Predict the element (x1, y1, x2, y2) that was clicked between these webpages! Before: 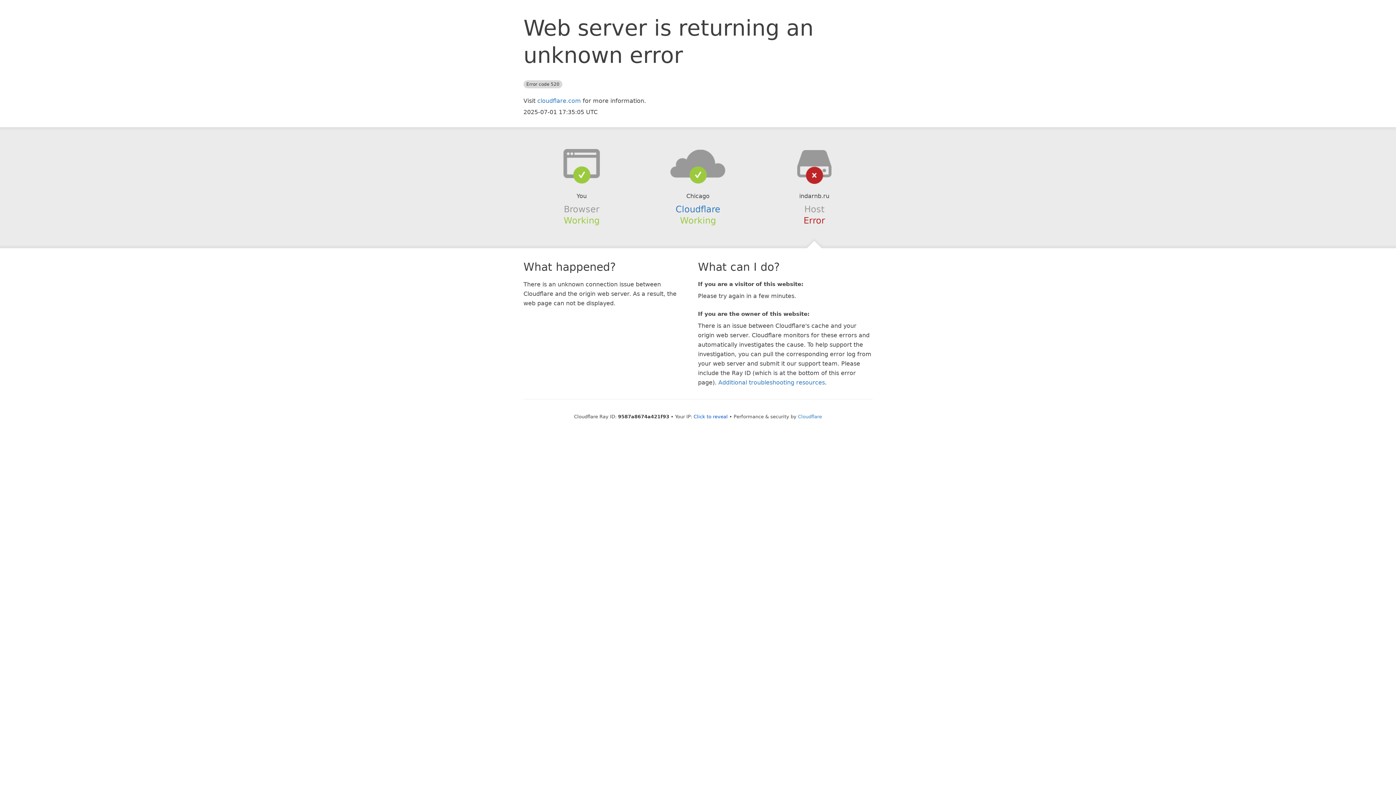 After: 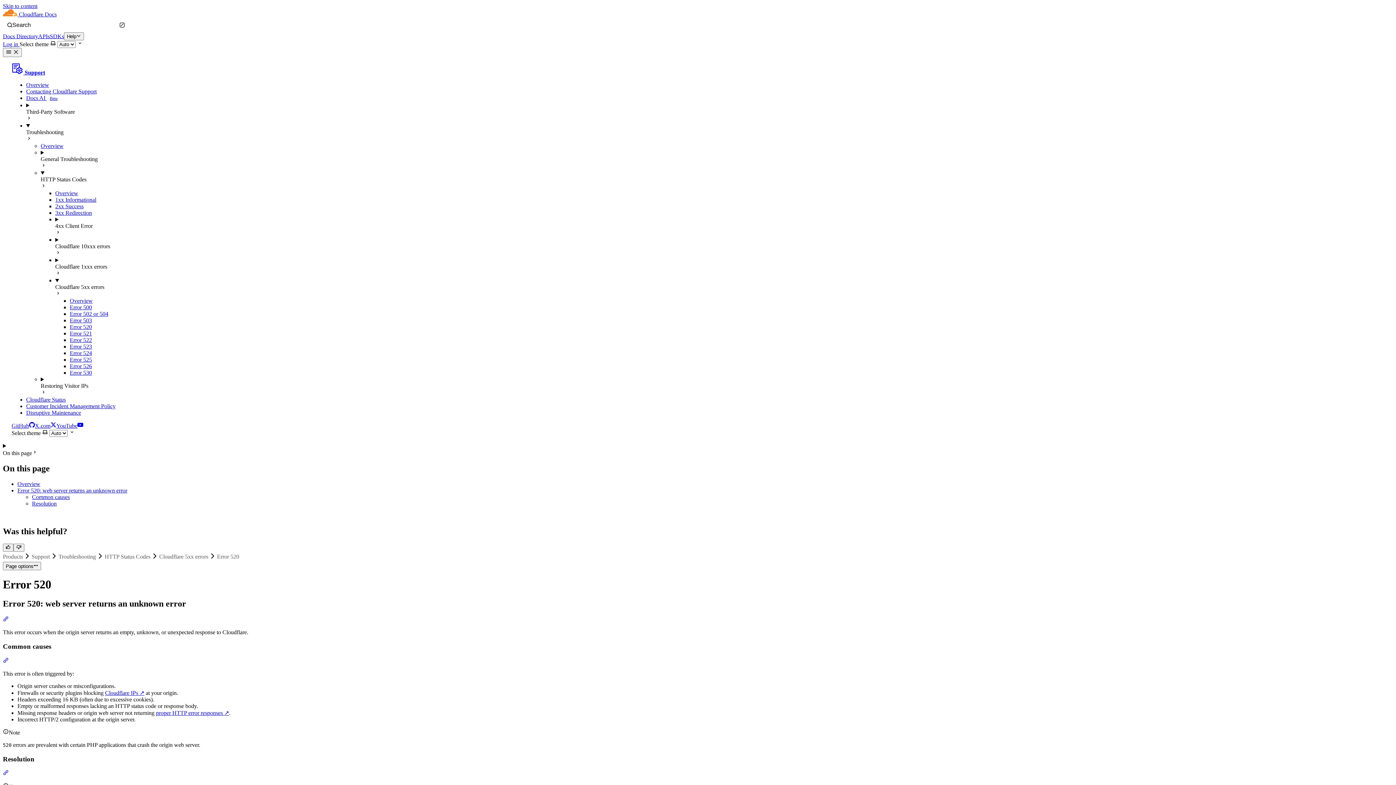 Action: bbox: (718, 379, 825, 386) label: Additional troubleshooting resources